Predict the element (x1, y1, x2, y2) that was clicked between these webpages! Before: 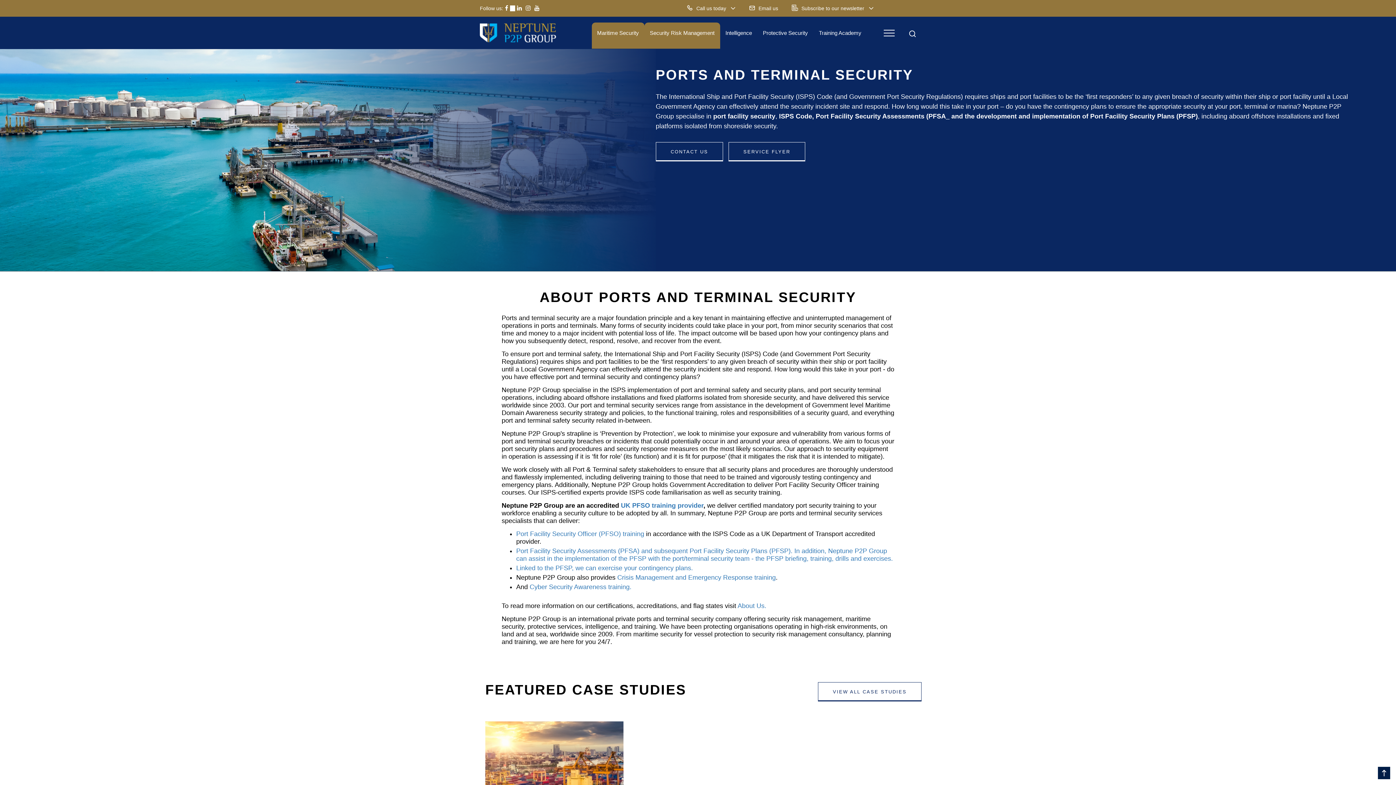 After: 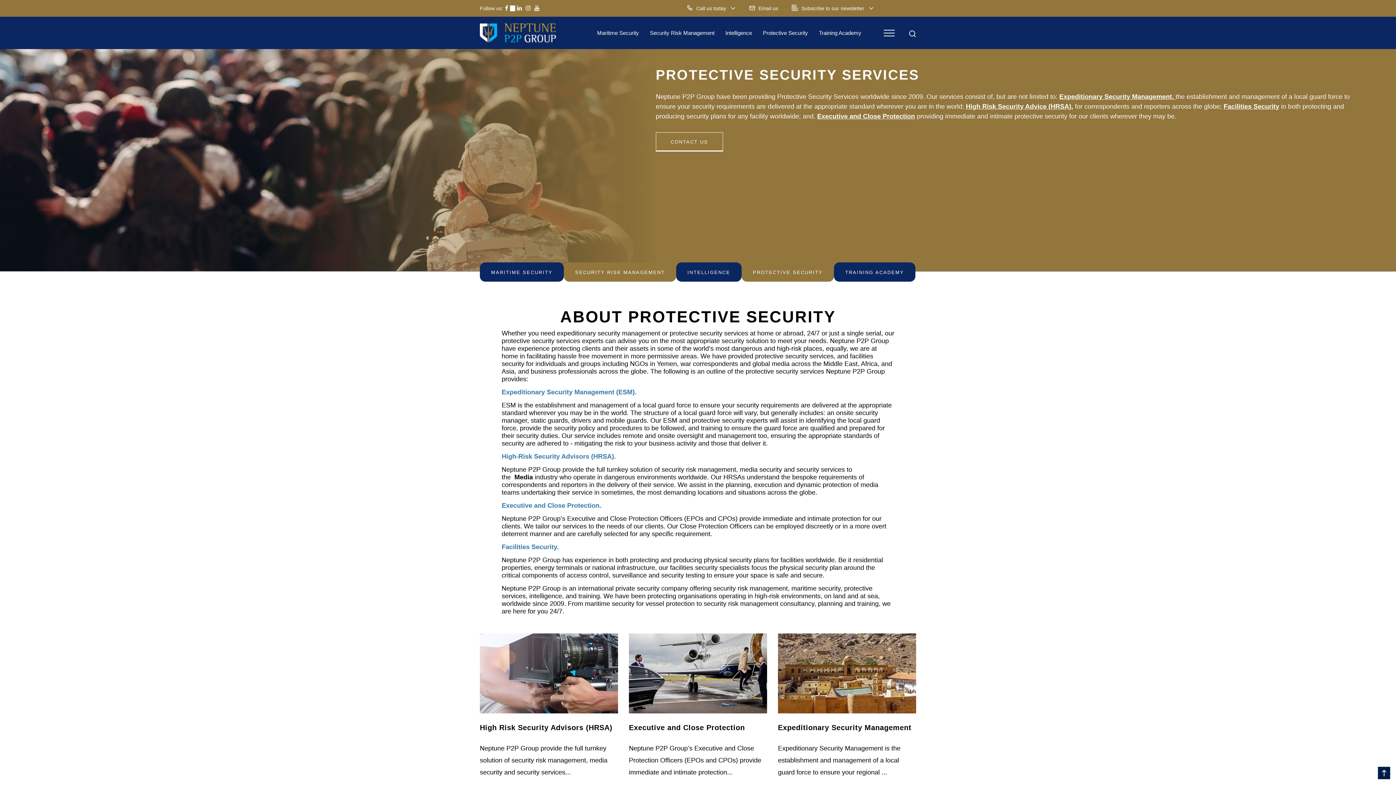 Action: bbox: (757, 22, 813, 48) label: Protective Security